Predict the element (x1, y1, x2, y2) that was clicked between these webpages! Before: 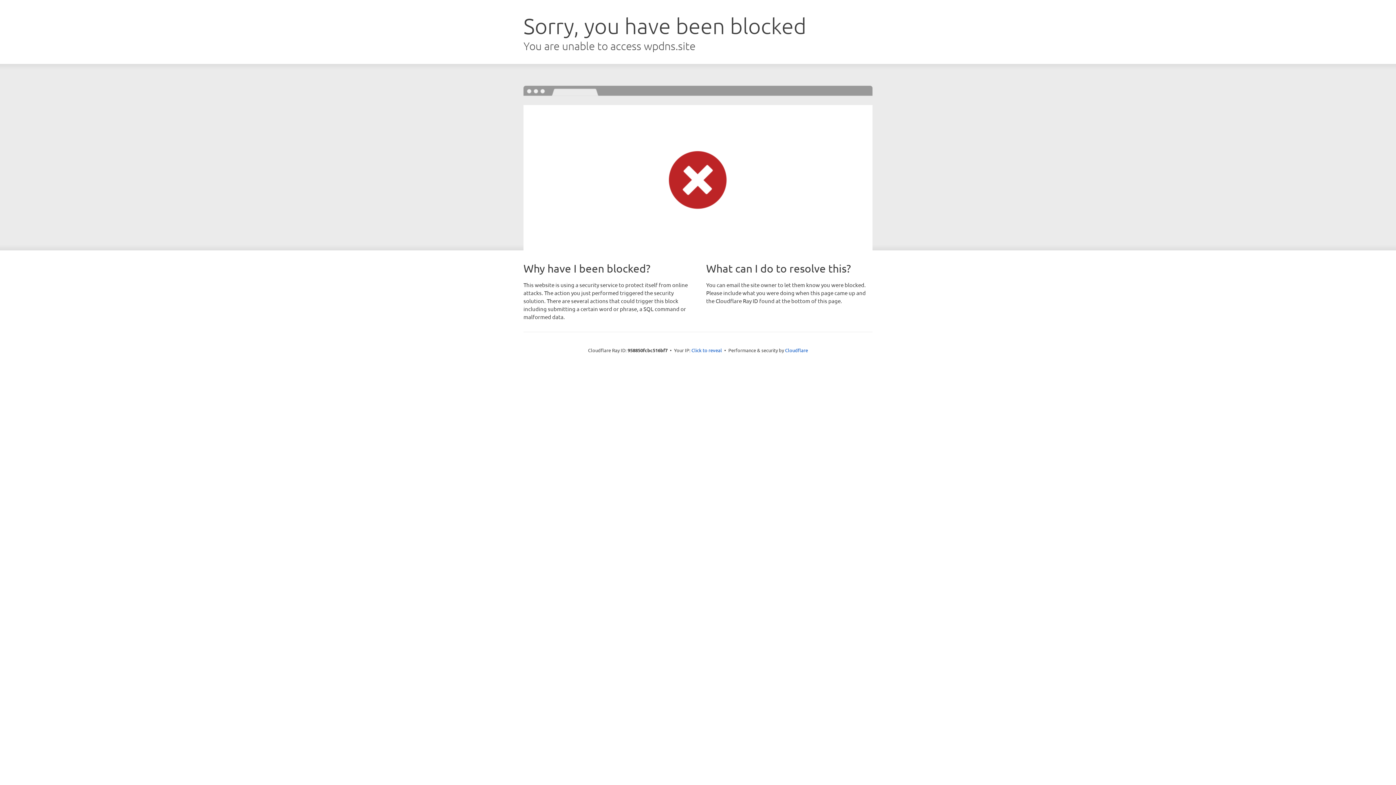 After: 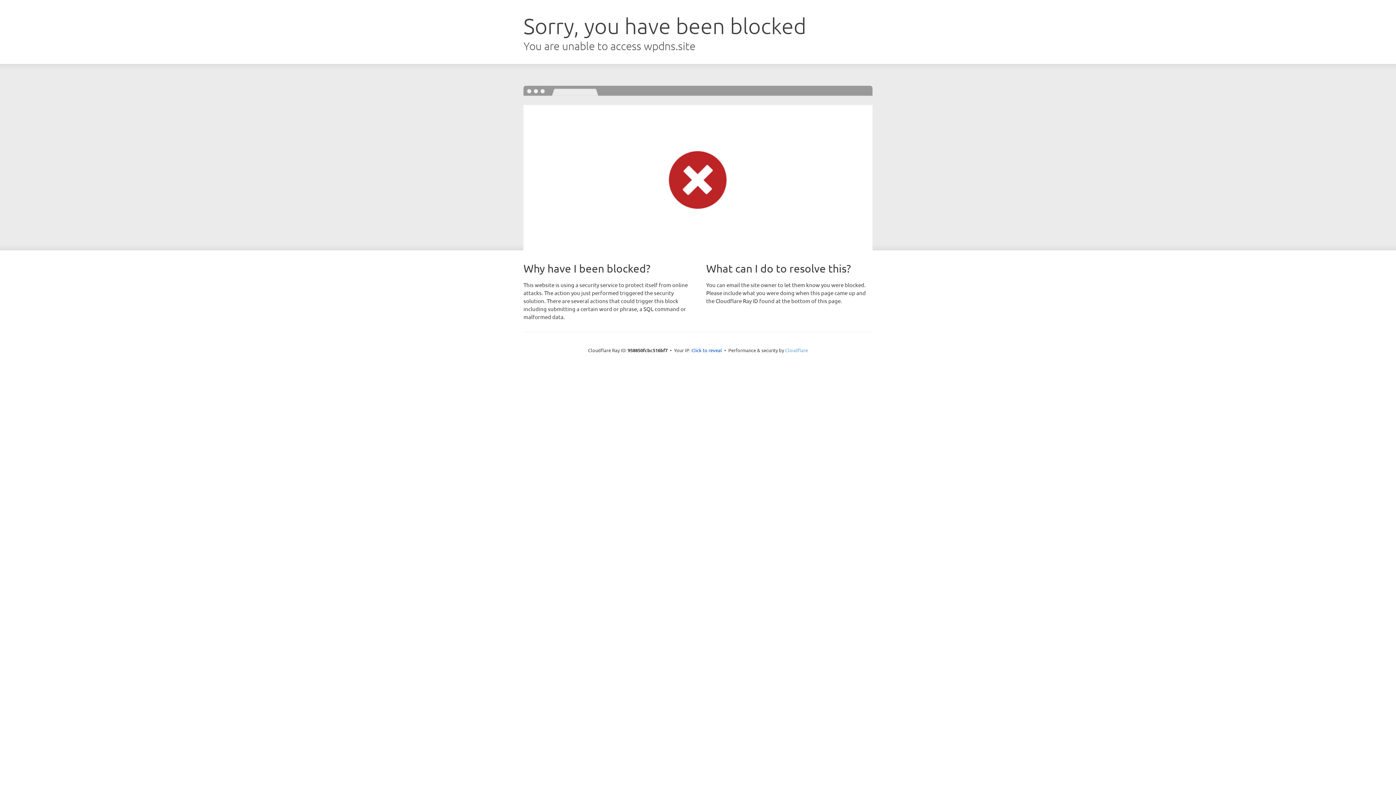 Action: bbox: (785, 347, 808, 353) label: Cloudflare